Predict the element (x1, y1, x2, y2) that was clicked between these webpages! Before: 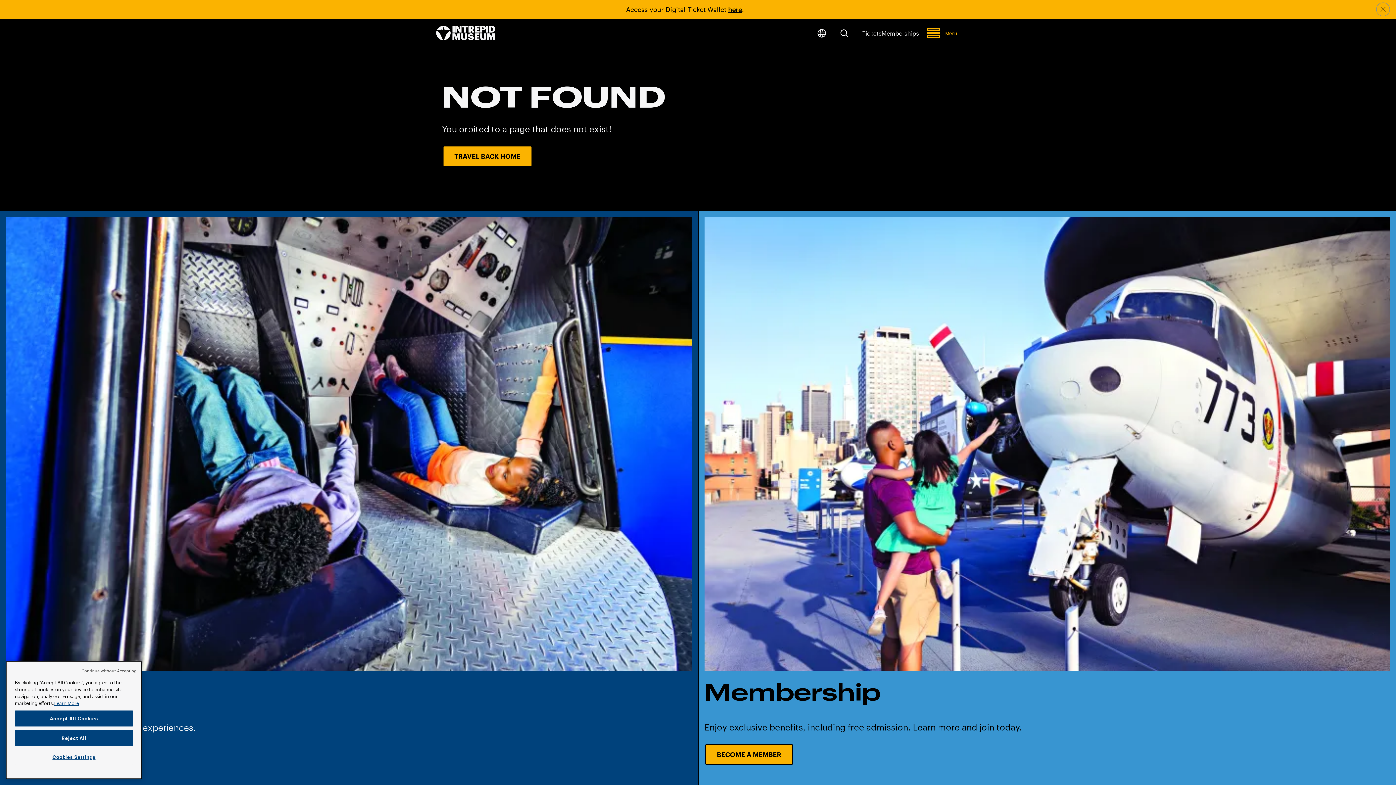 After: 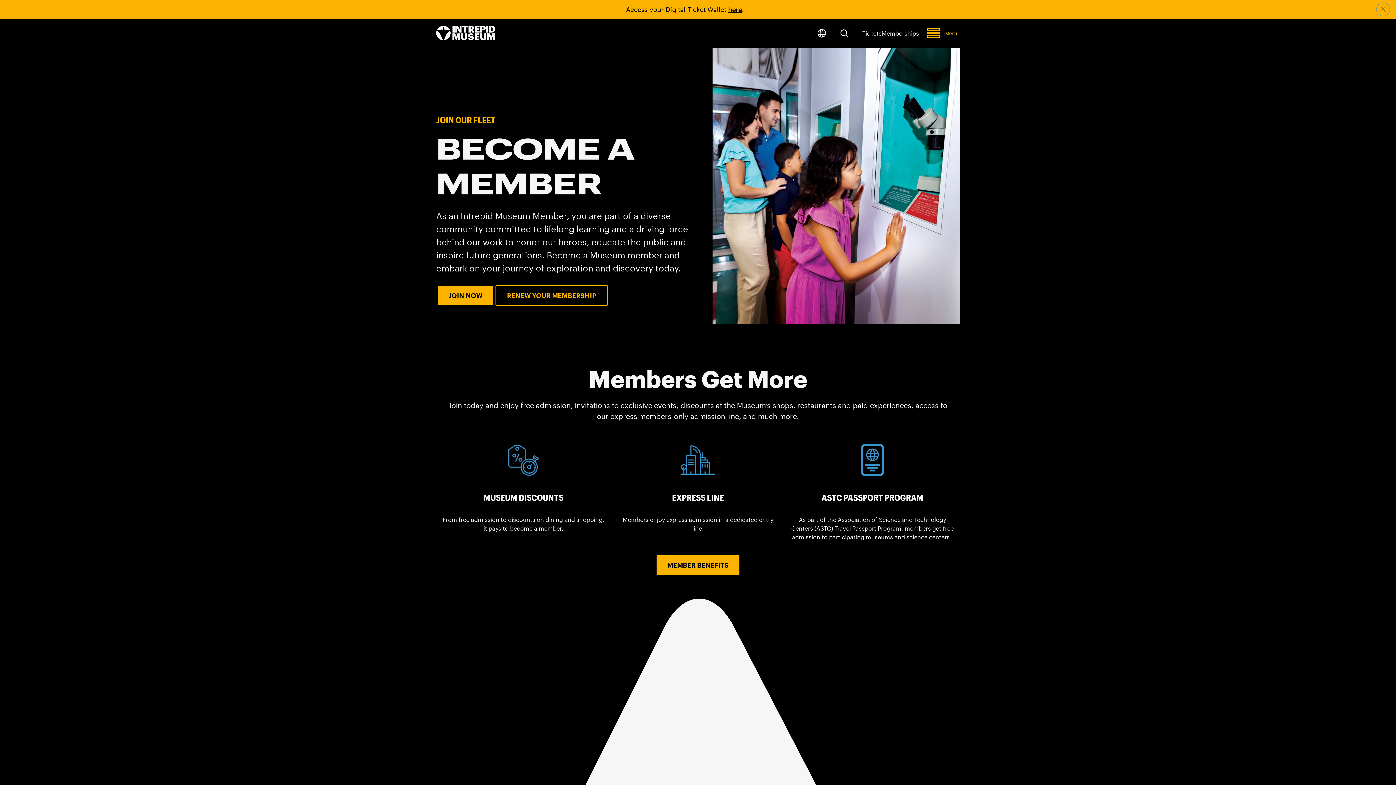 Action: label: Memberships bbox: (881, 29, 919, 36)